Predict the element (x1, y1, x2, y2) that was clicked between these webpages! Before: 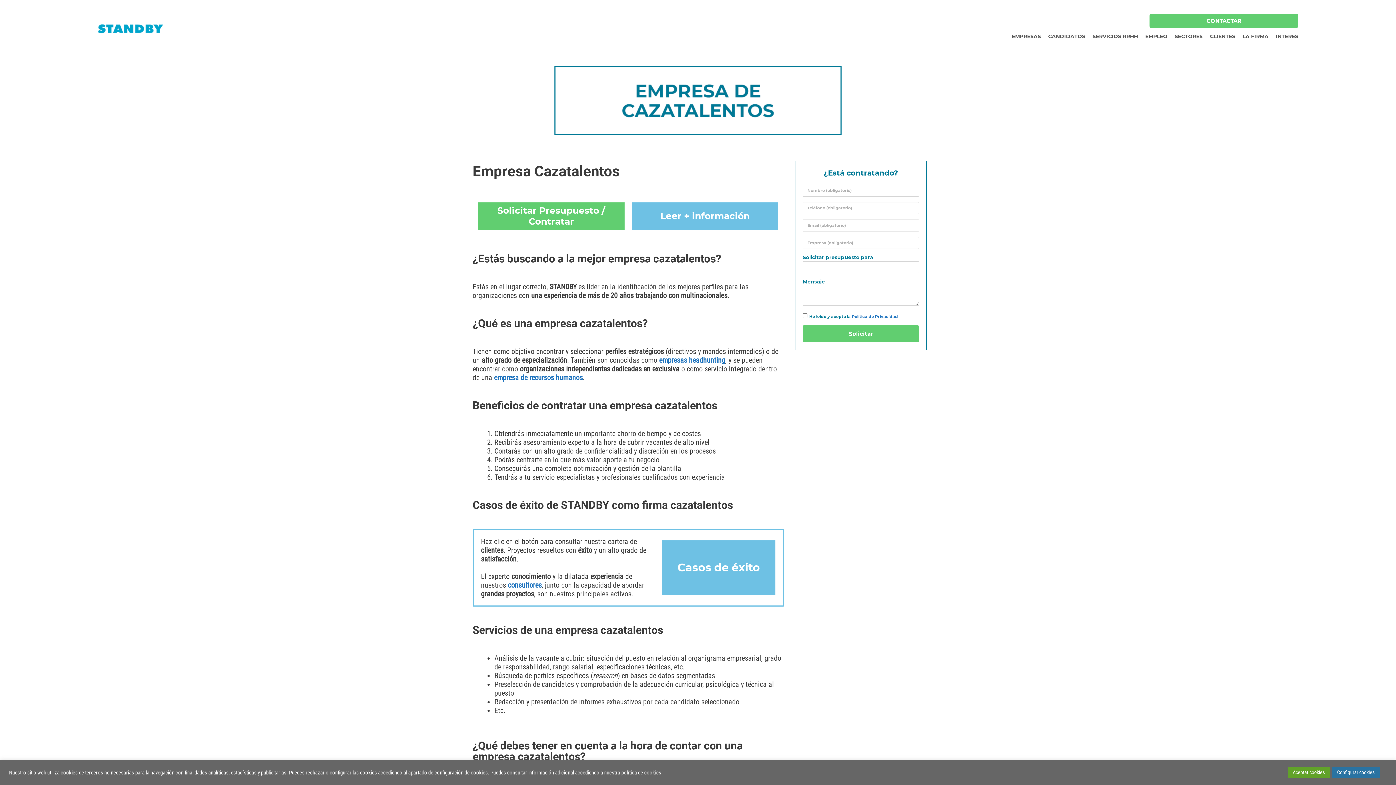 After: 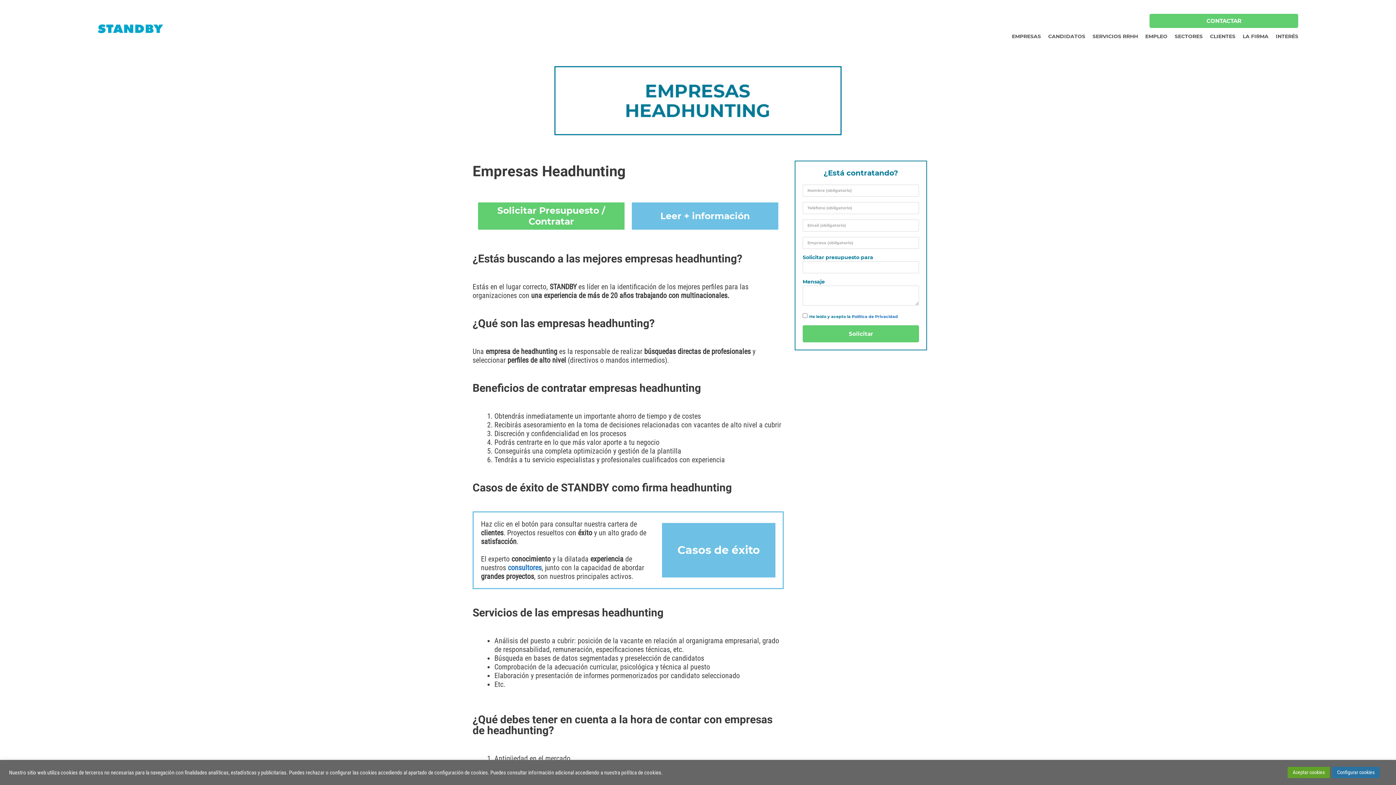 Action: label: empresas headhunting bbox: (659, 355, 725, 364)